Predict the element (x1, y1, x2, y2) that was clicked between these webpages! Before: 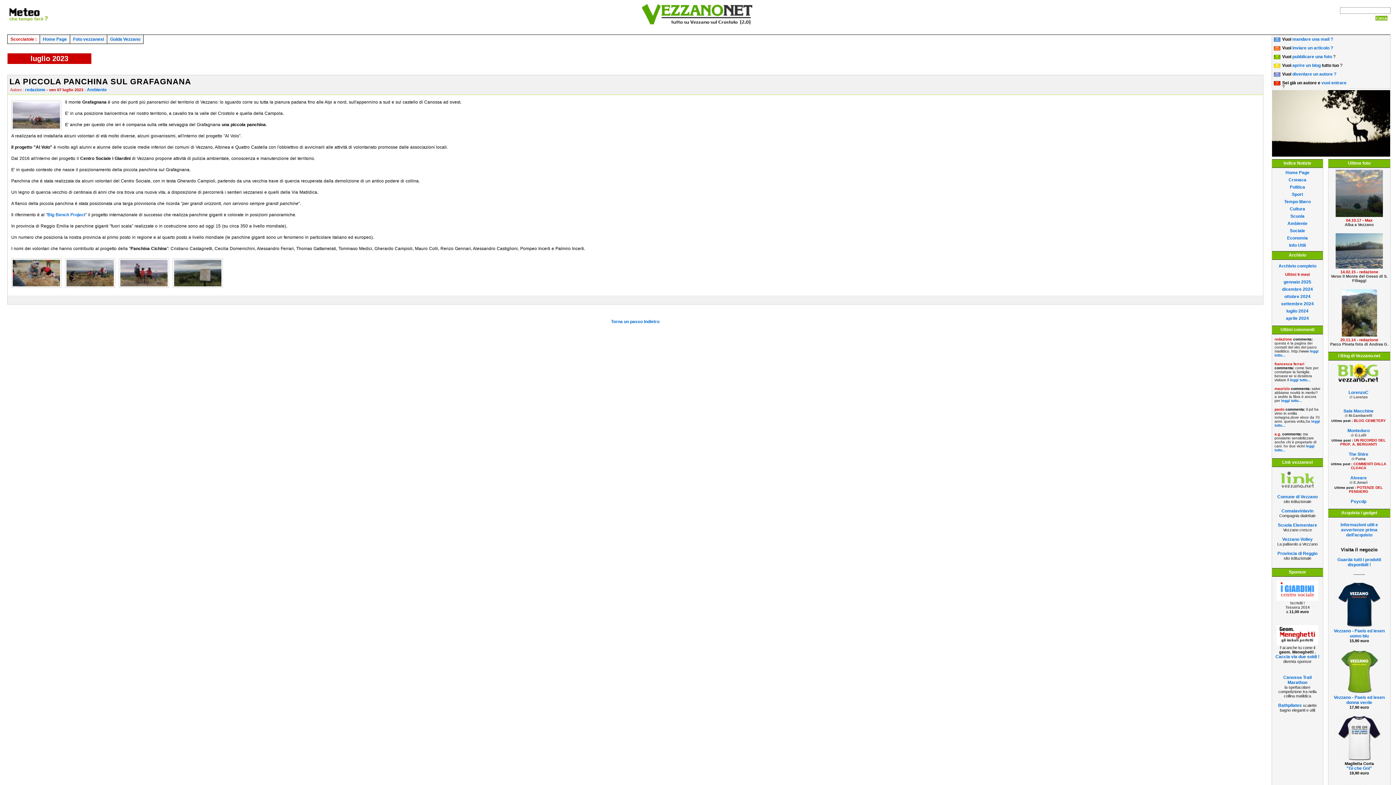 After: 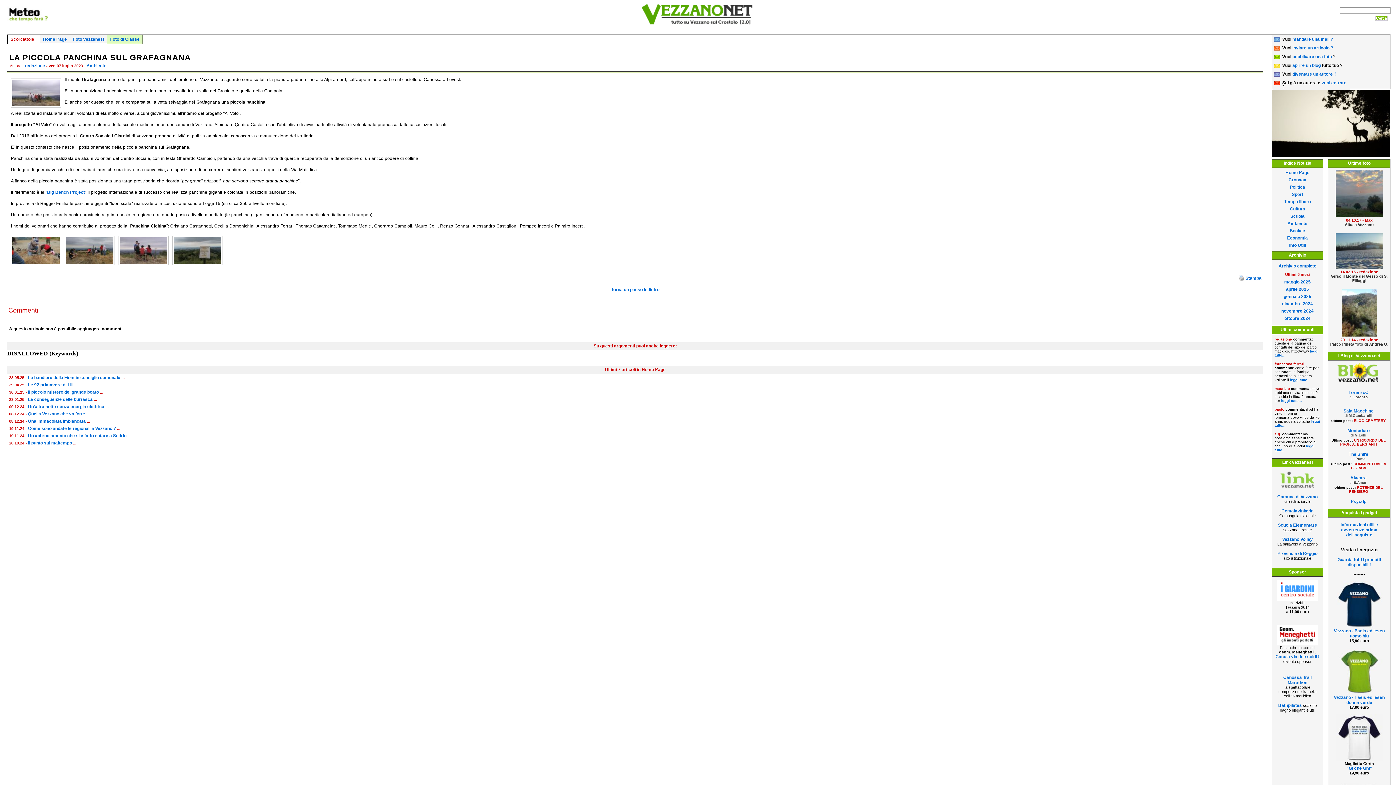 Action: bbox: (9, 77, 191, 87) label: LA PICCOLA PANCHINA SUL GRAFAGNANA